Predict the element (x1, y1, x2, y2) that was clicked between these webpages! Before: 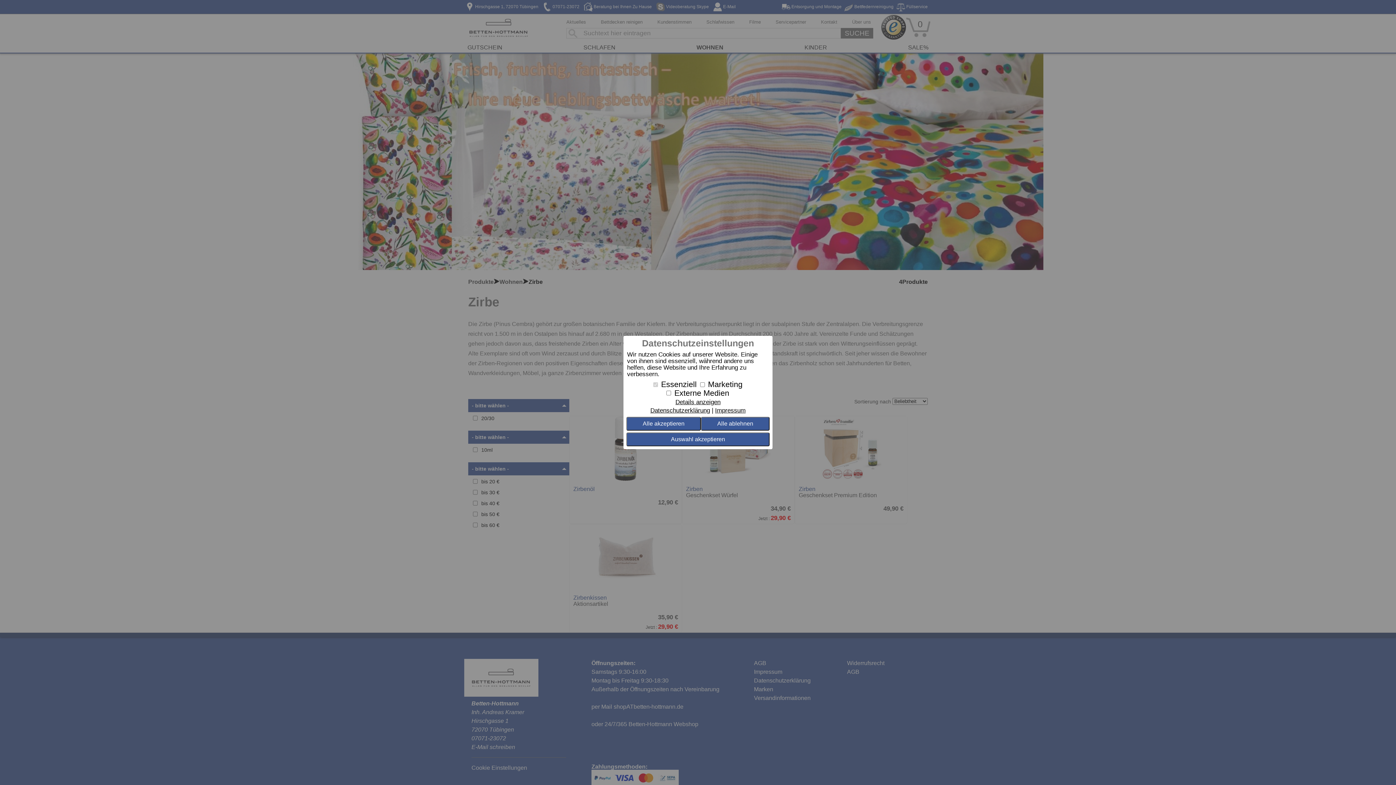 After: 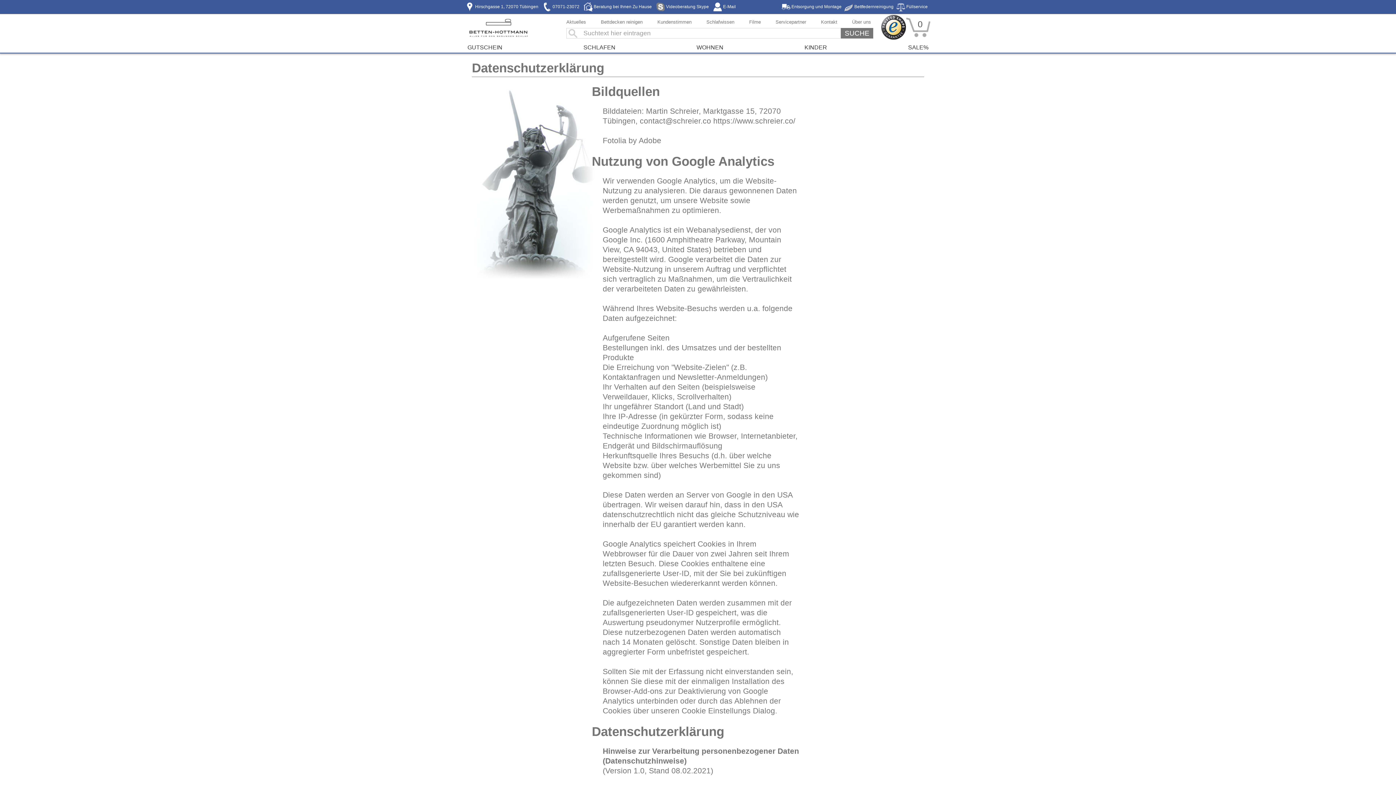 Action: bbox: (650, 407, 710, 414) label: Datenschutzerklärung